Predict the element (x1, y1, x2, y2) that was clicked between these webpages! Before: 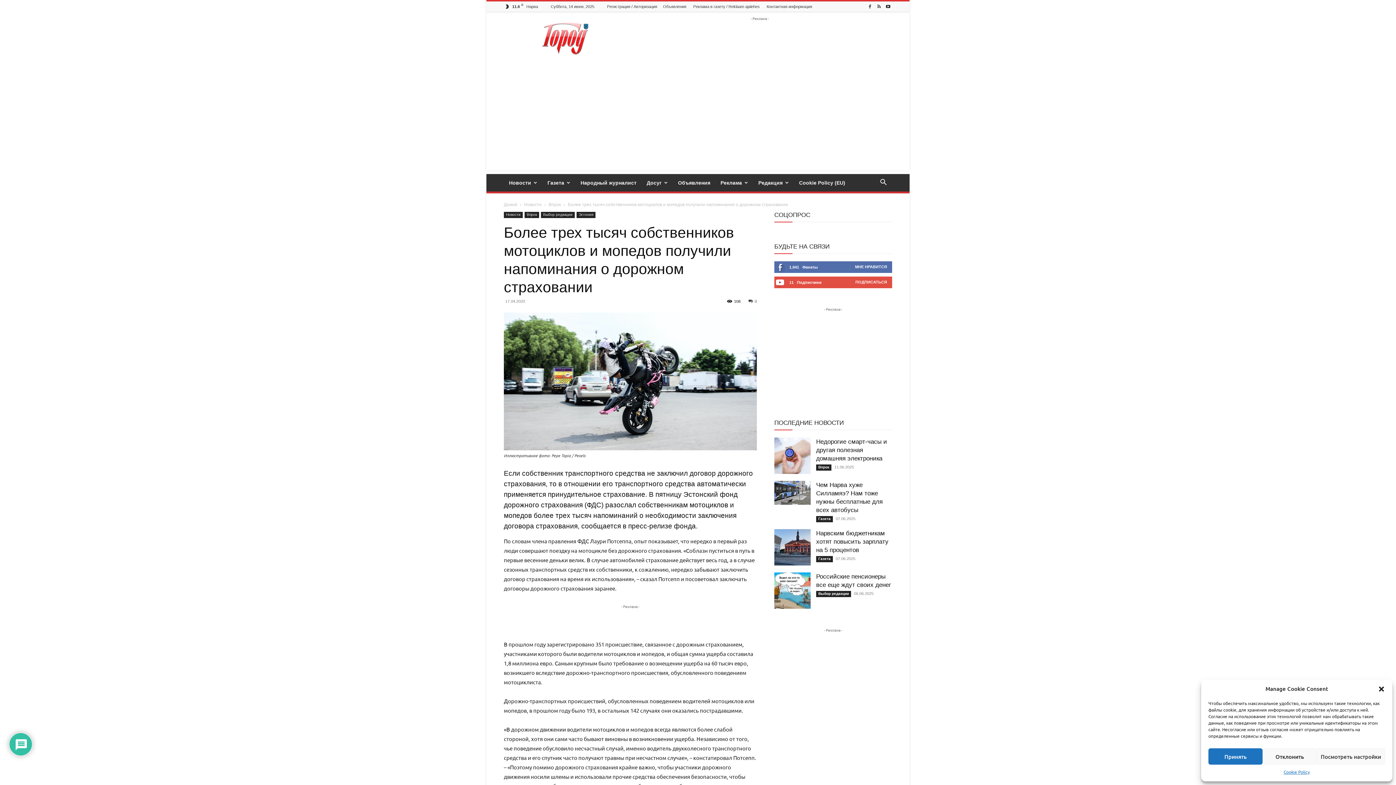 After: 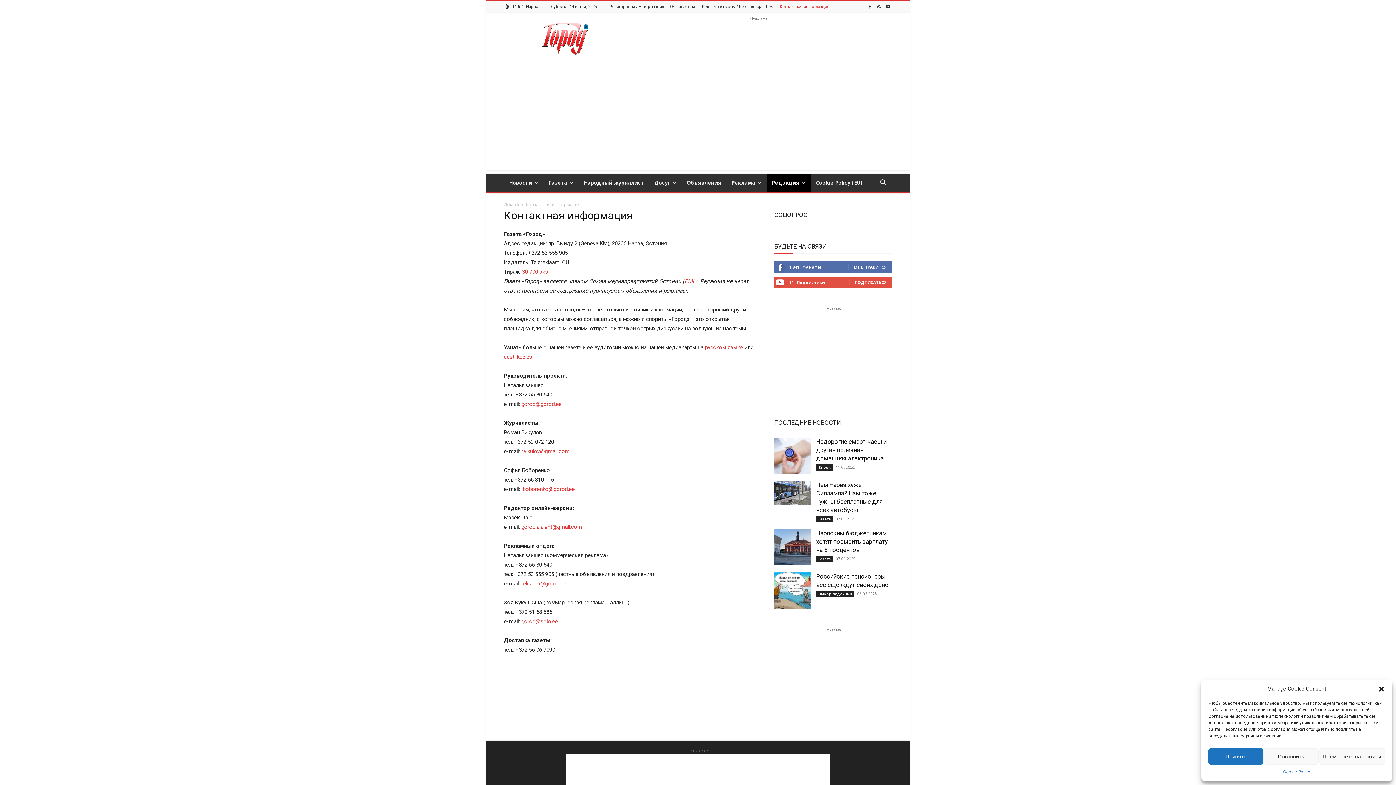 Action: label: Контактная информация bbox: (766, 4, 812, 8)